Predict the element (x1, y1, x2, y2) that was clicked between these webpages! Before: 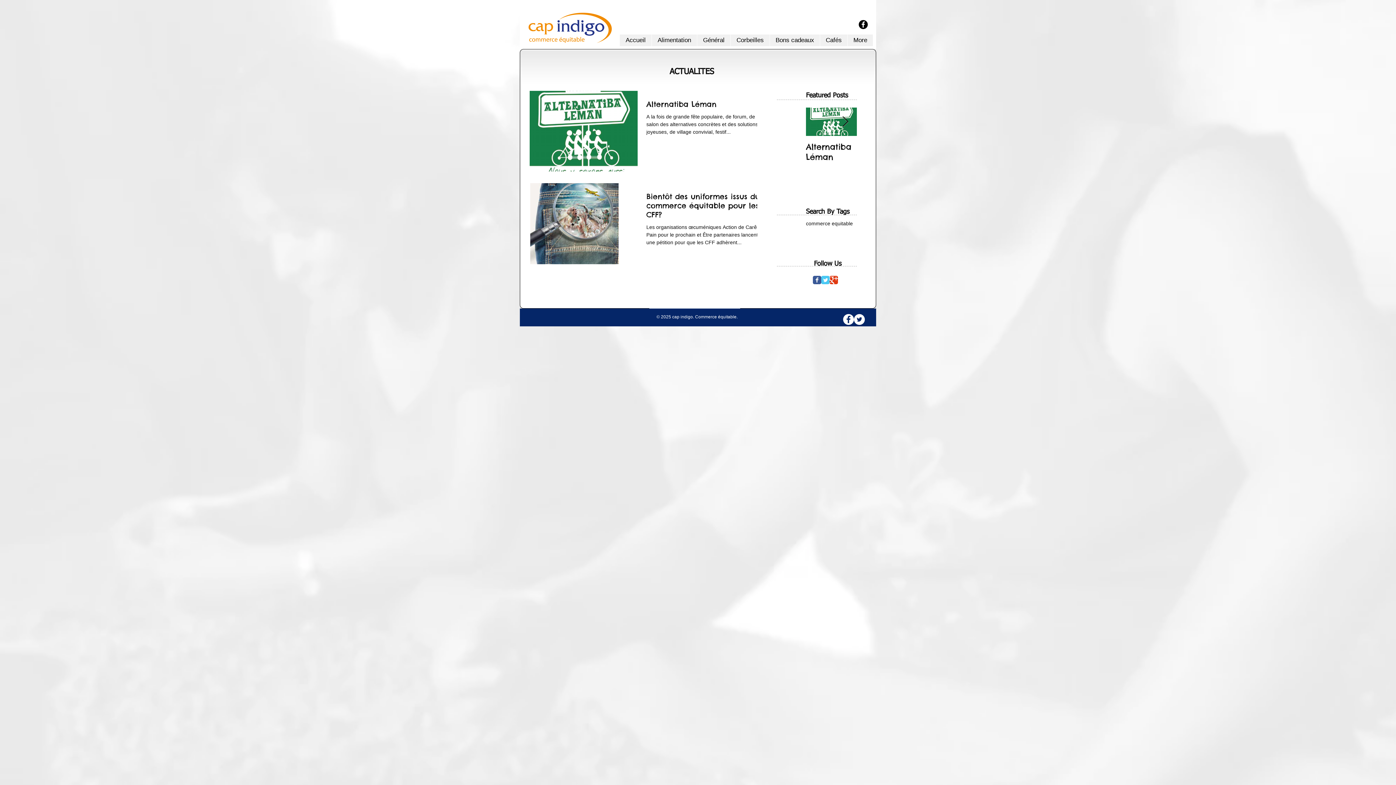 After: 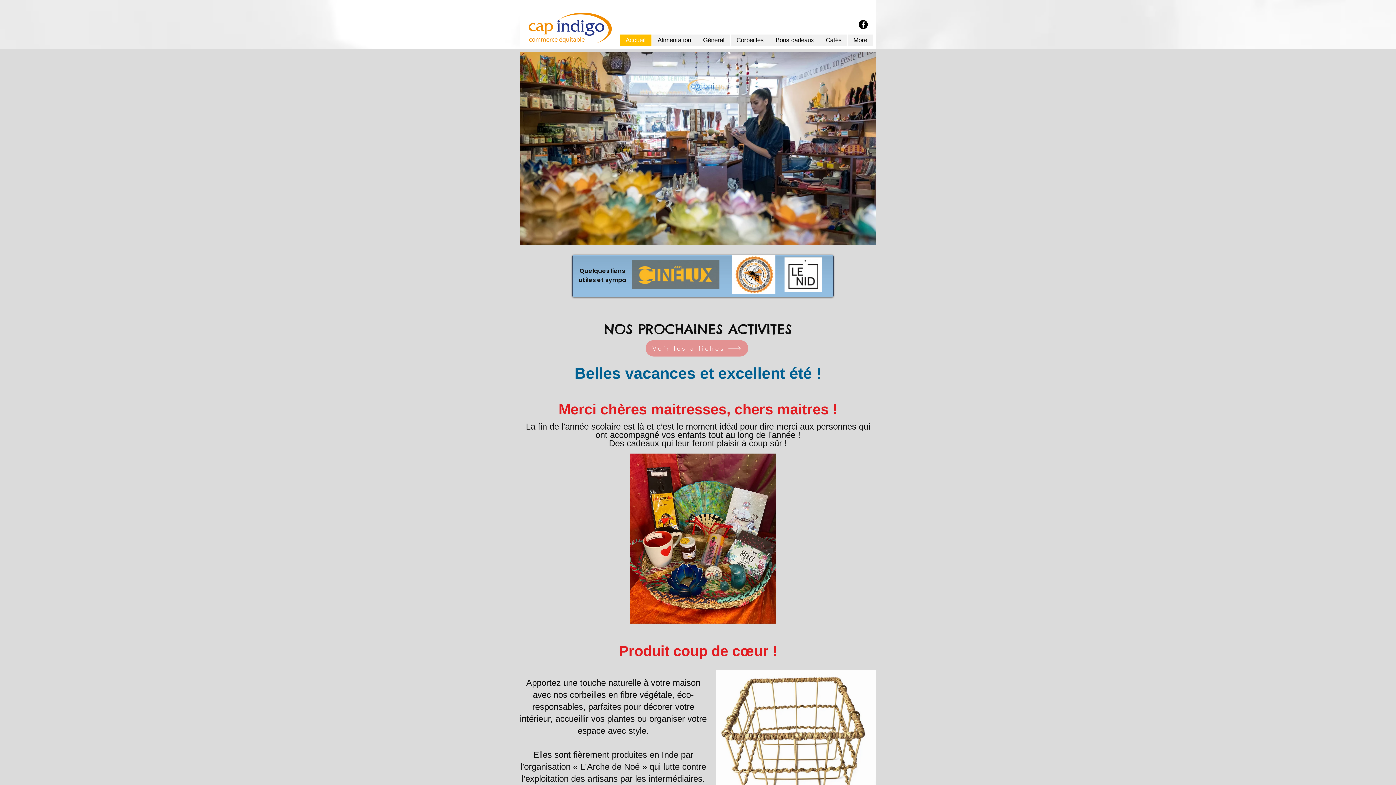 Action: label: Accueil bbox: (620, 34, 651, 46)